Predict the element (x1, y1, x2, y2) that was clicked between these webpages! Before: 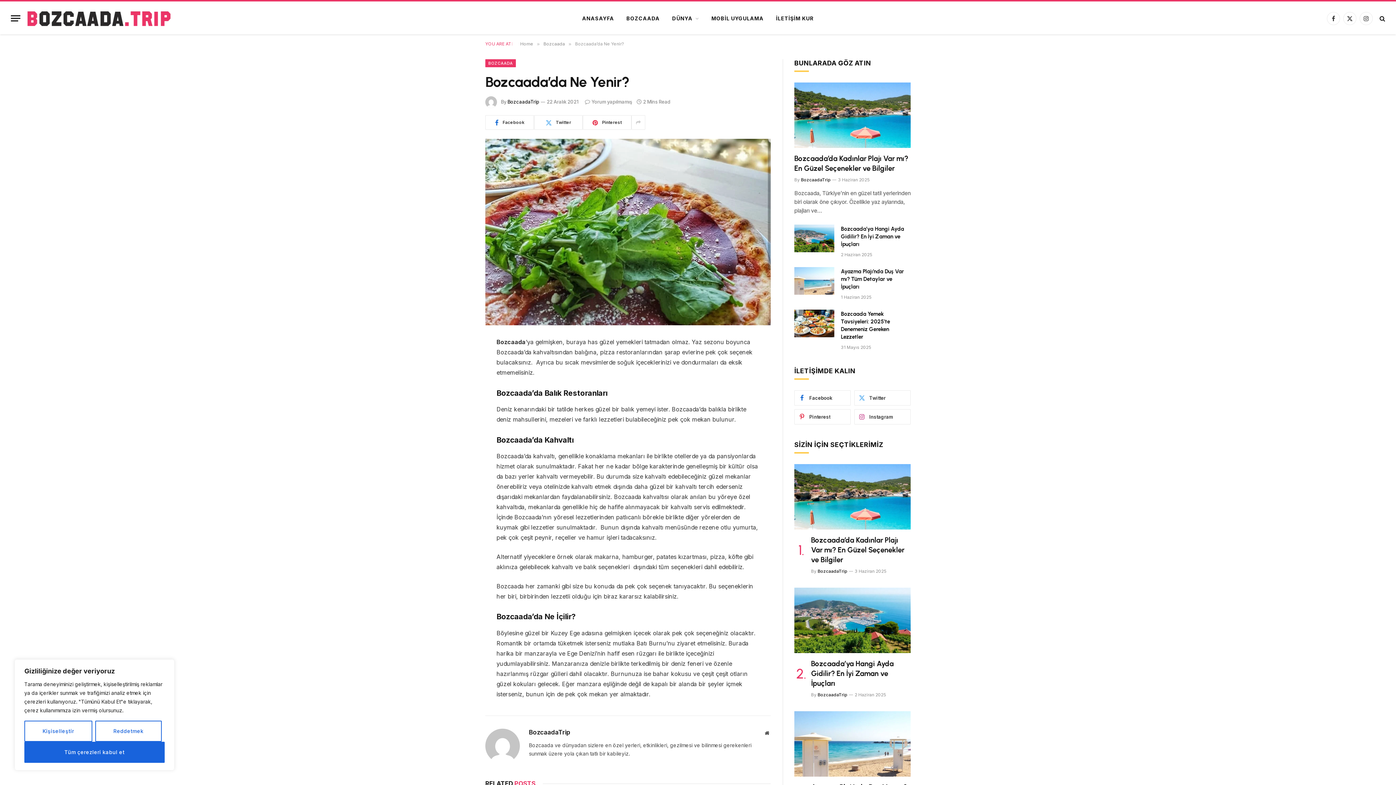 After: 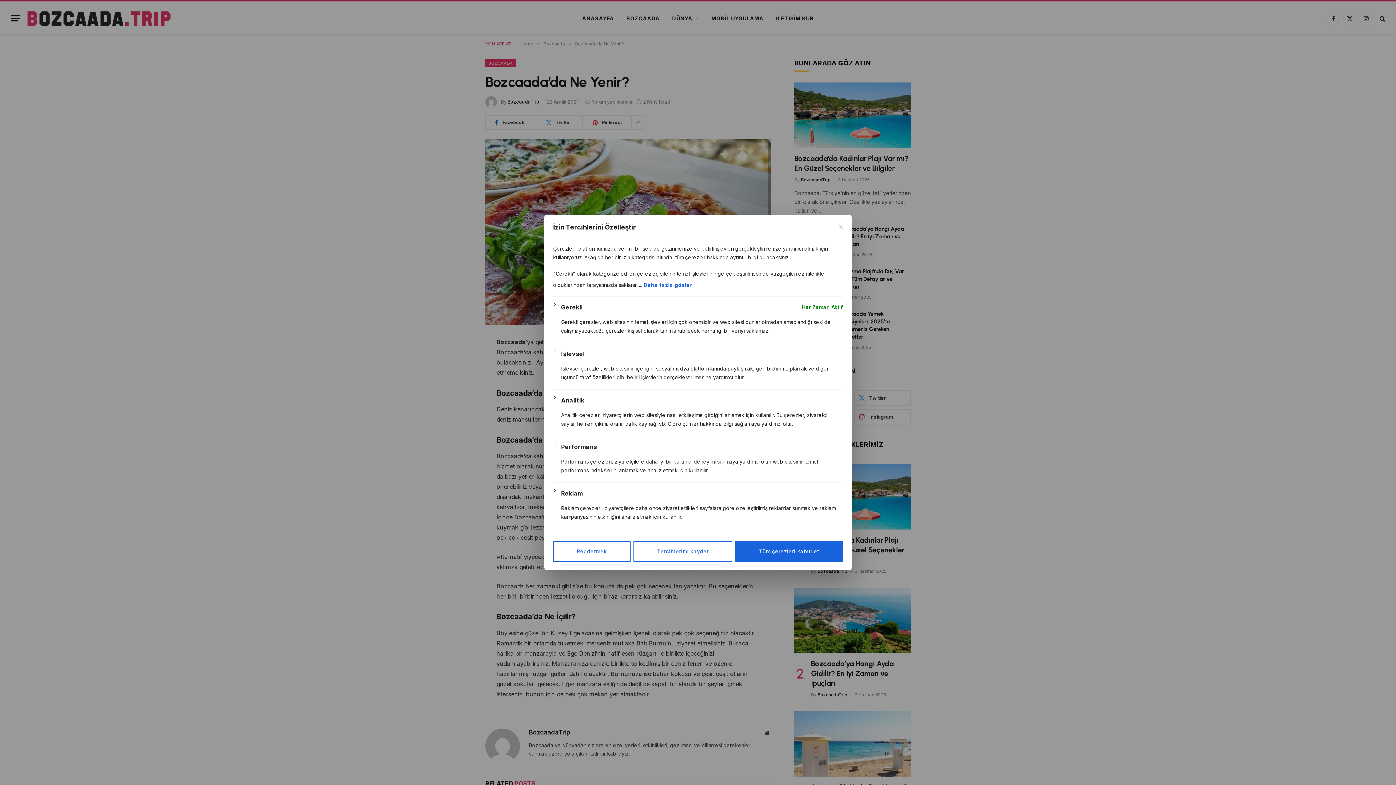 Action: bbox: (24, 721, 92, 742) label: Kişiselleştir